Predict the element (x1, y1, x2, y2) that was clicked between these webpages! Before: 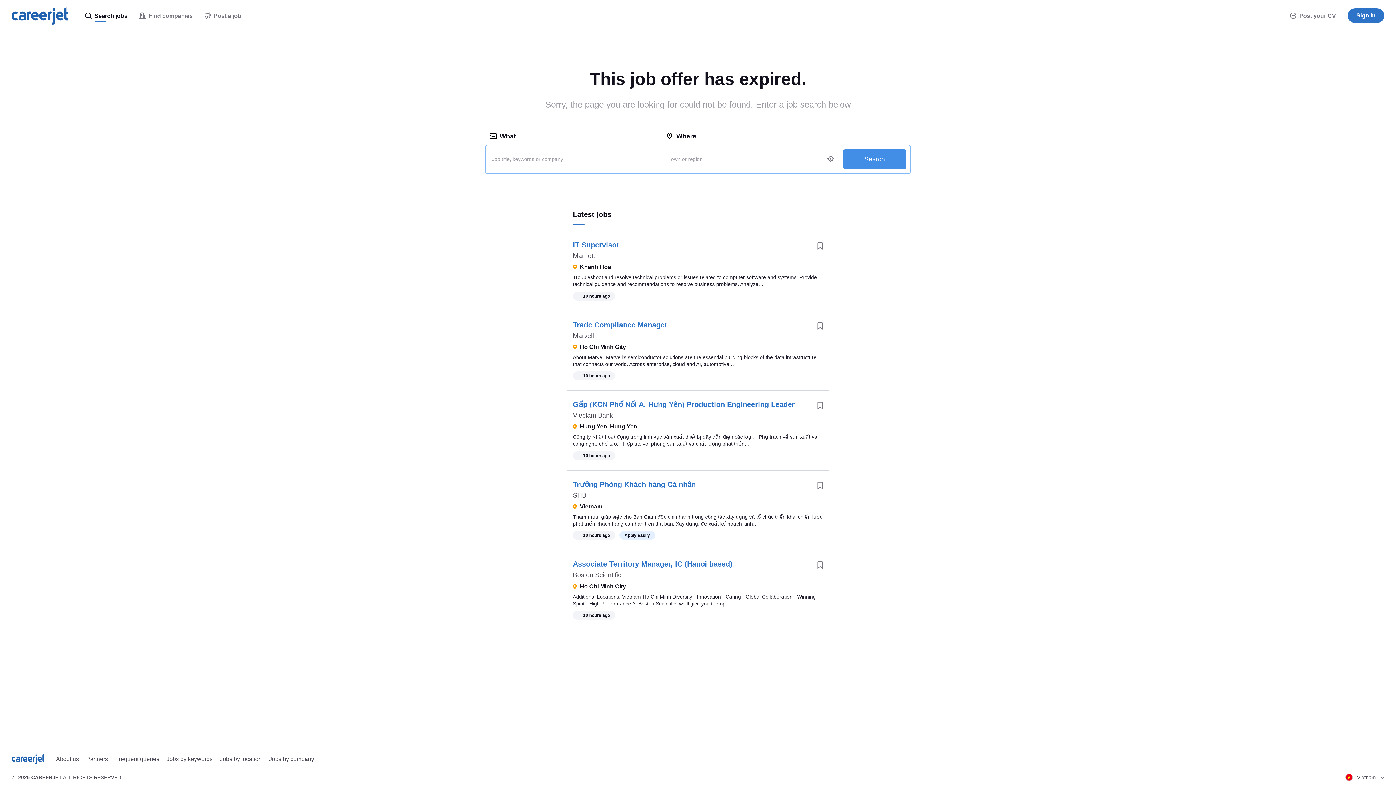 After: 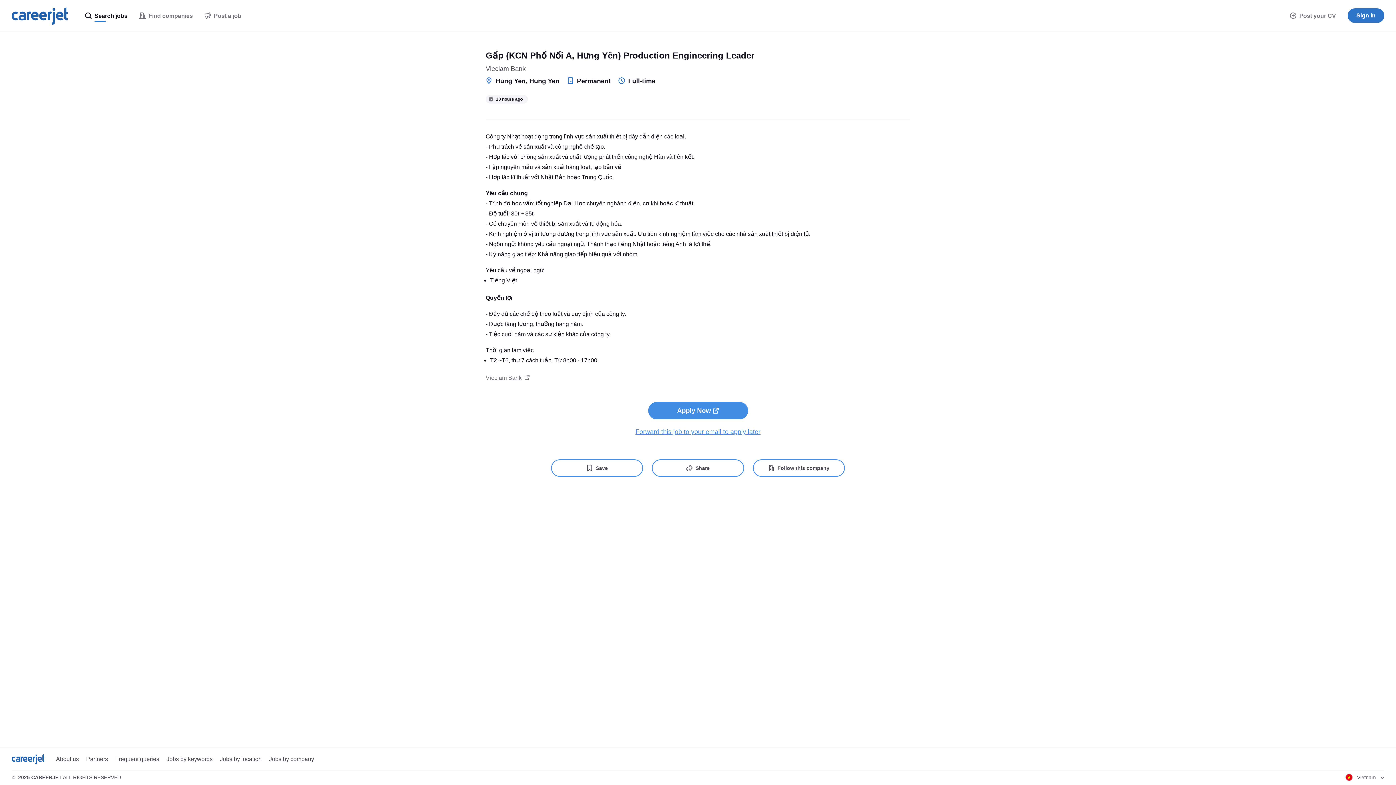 Action: label: Gấp (KCN Phố Nối A, Hưng Yên) Production Engineering Leader bbox: (573, 400, 794, 408)